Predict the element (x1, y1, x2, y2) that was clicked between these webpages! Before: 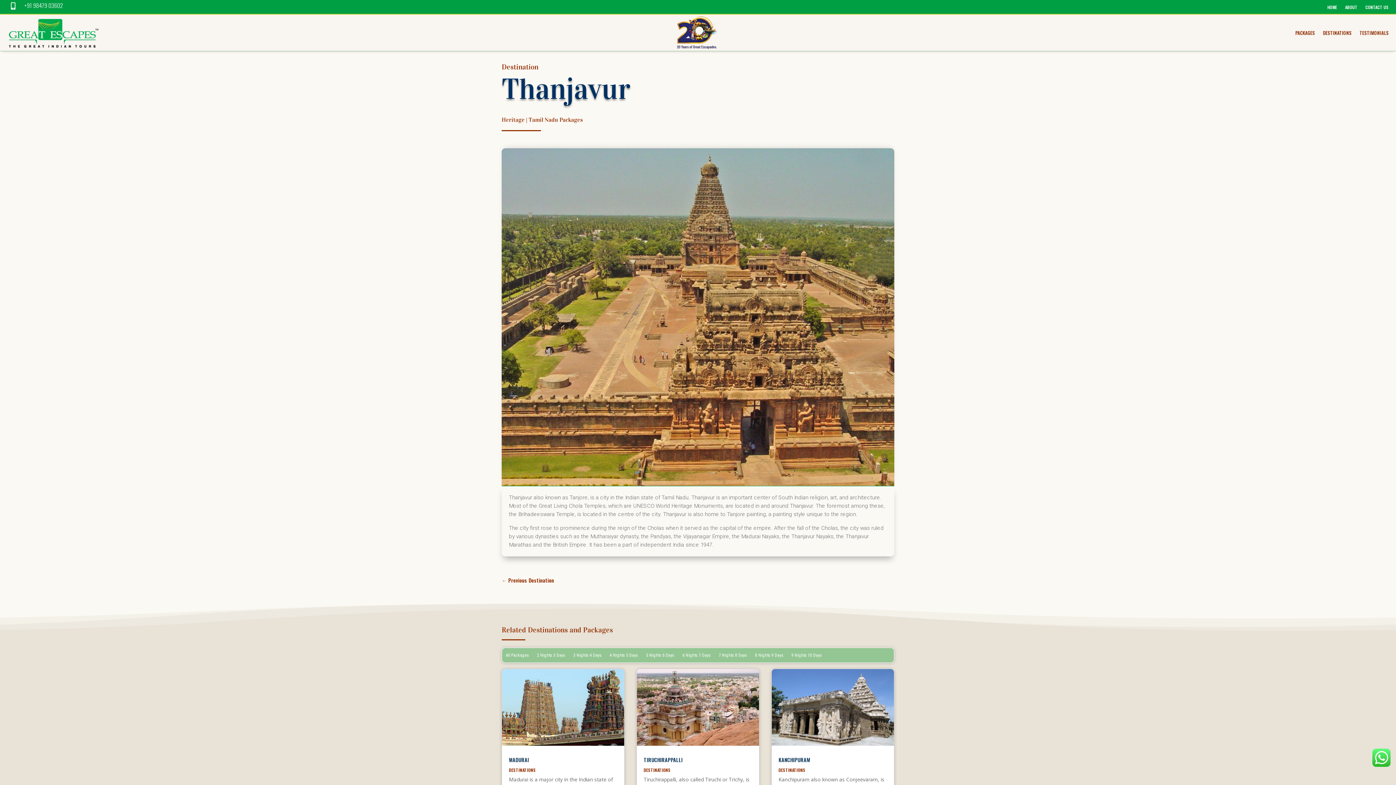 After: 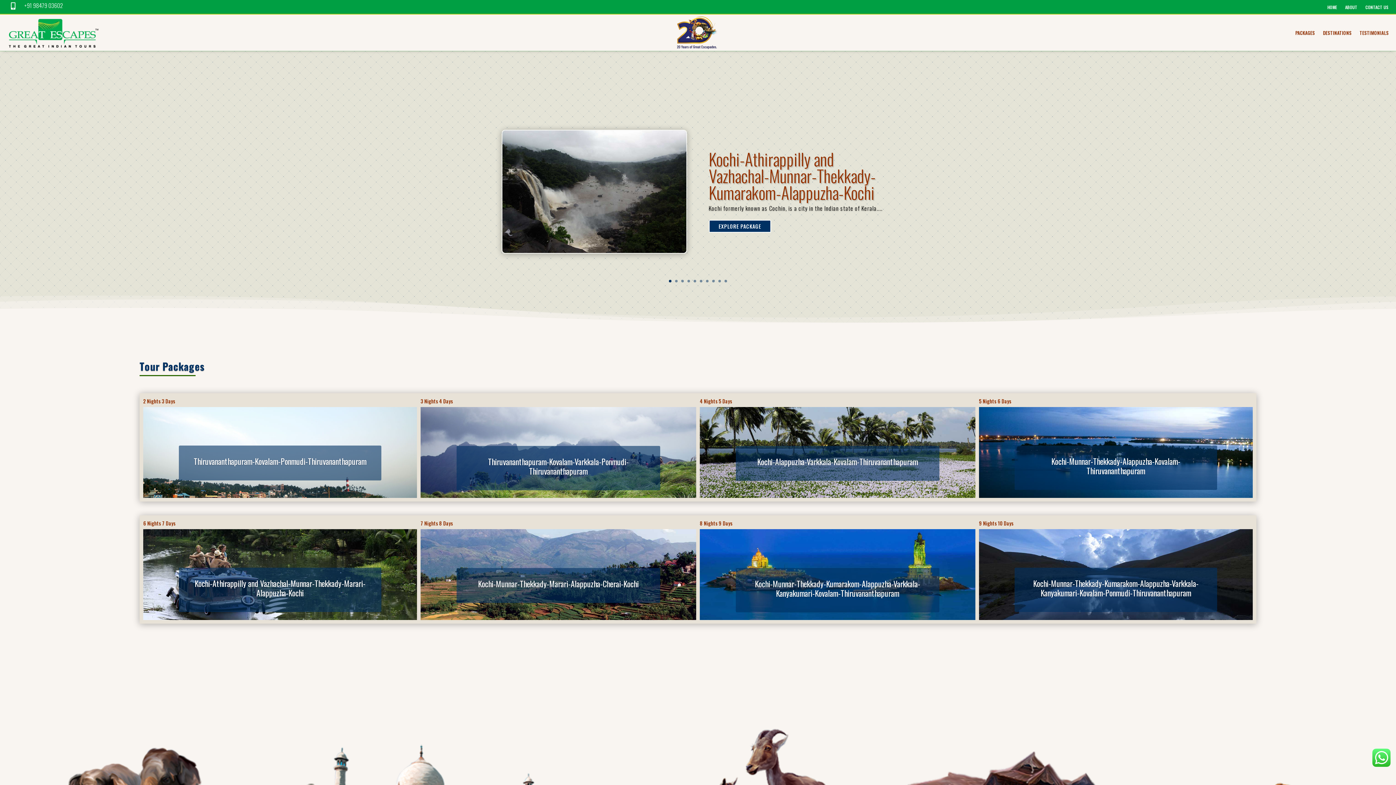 Action: bbox: (7, 43, 99, 50)